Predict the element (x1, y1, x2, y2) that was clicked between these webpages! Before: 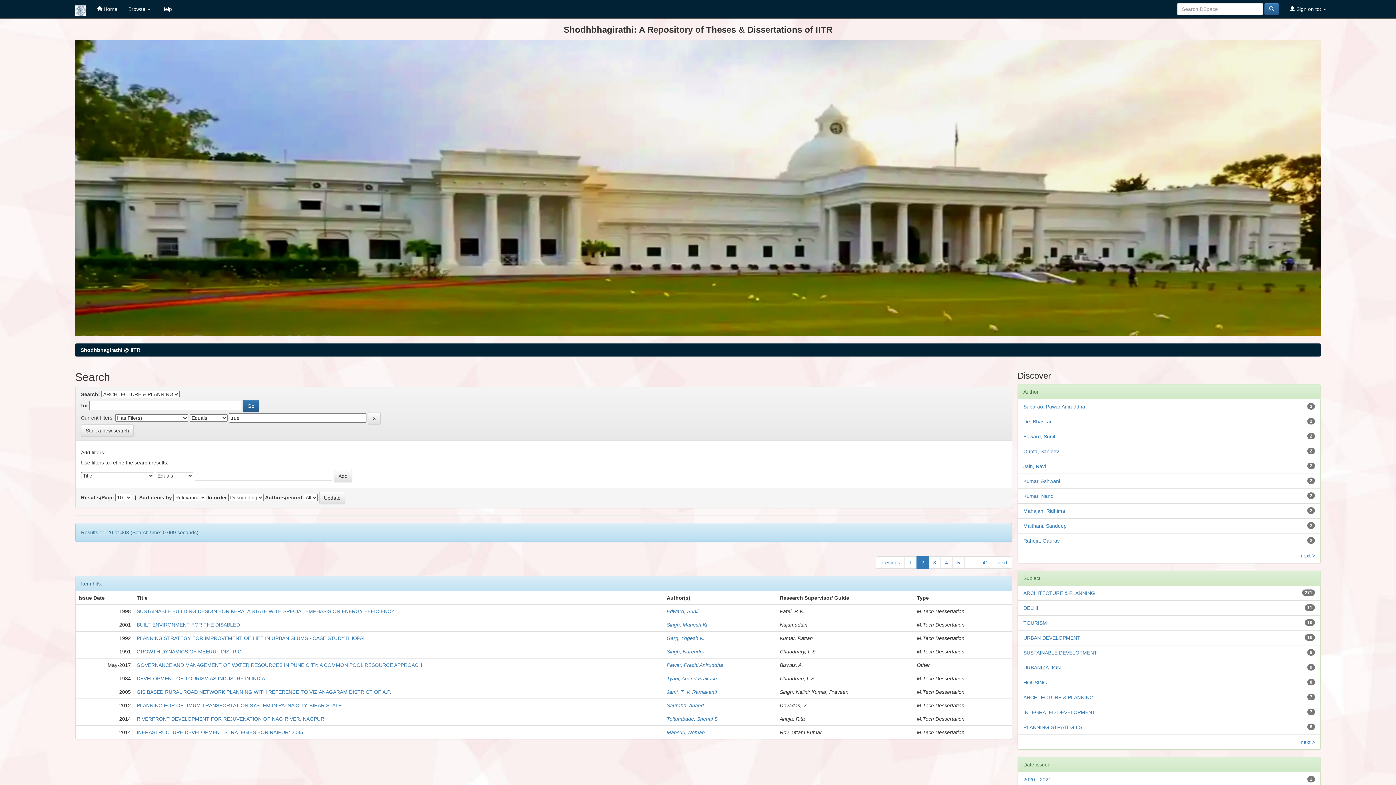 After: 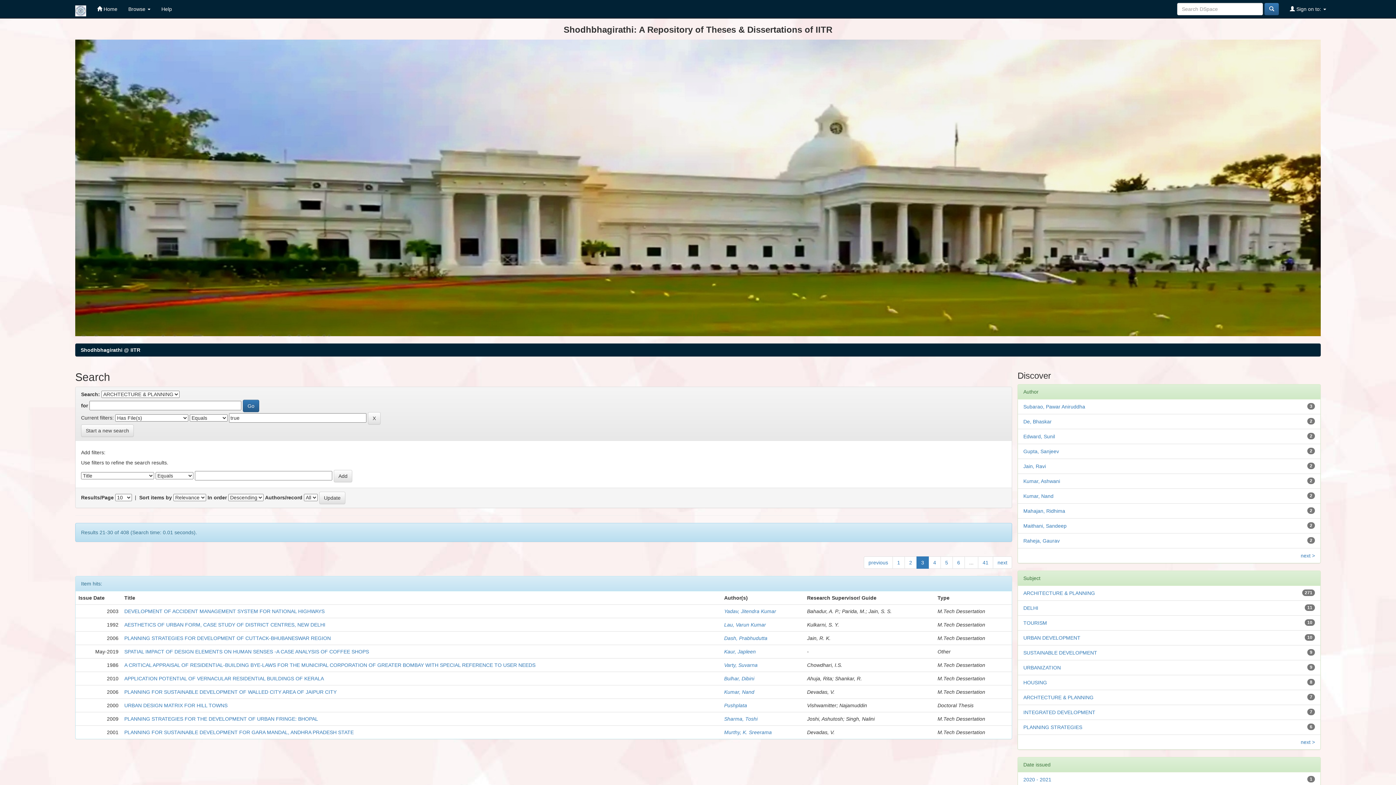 Action: bbox: (928, 556, 941, 569) label: 3